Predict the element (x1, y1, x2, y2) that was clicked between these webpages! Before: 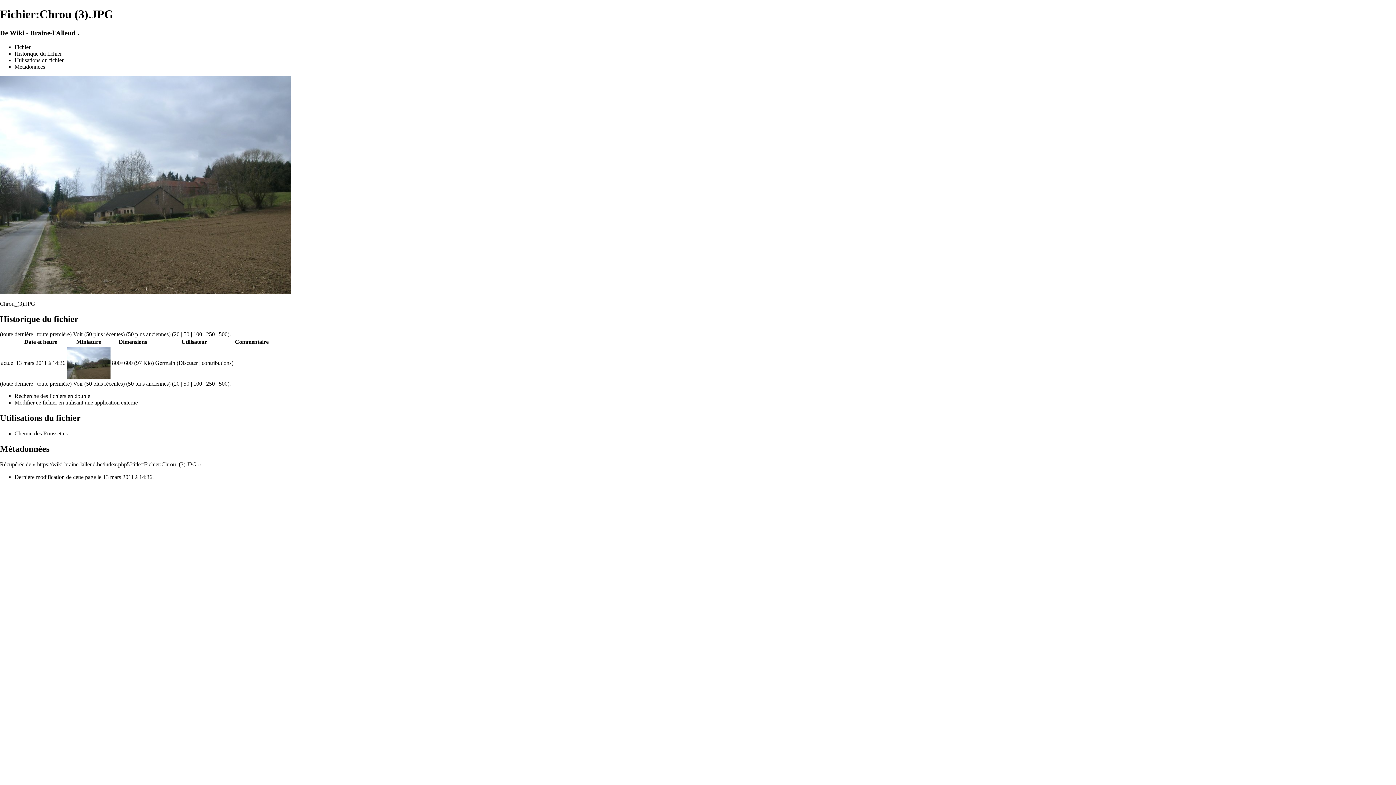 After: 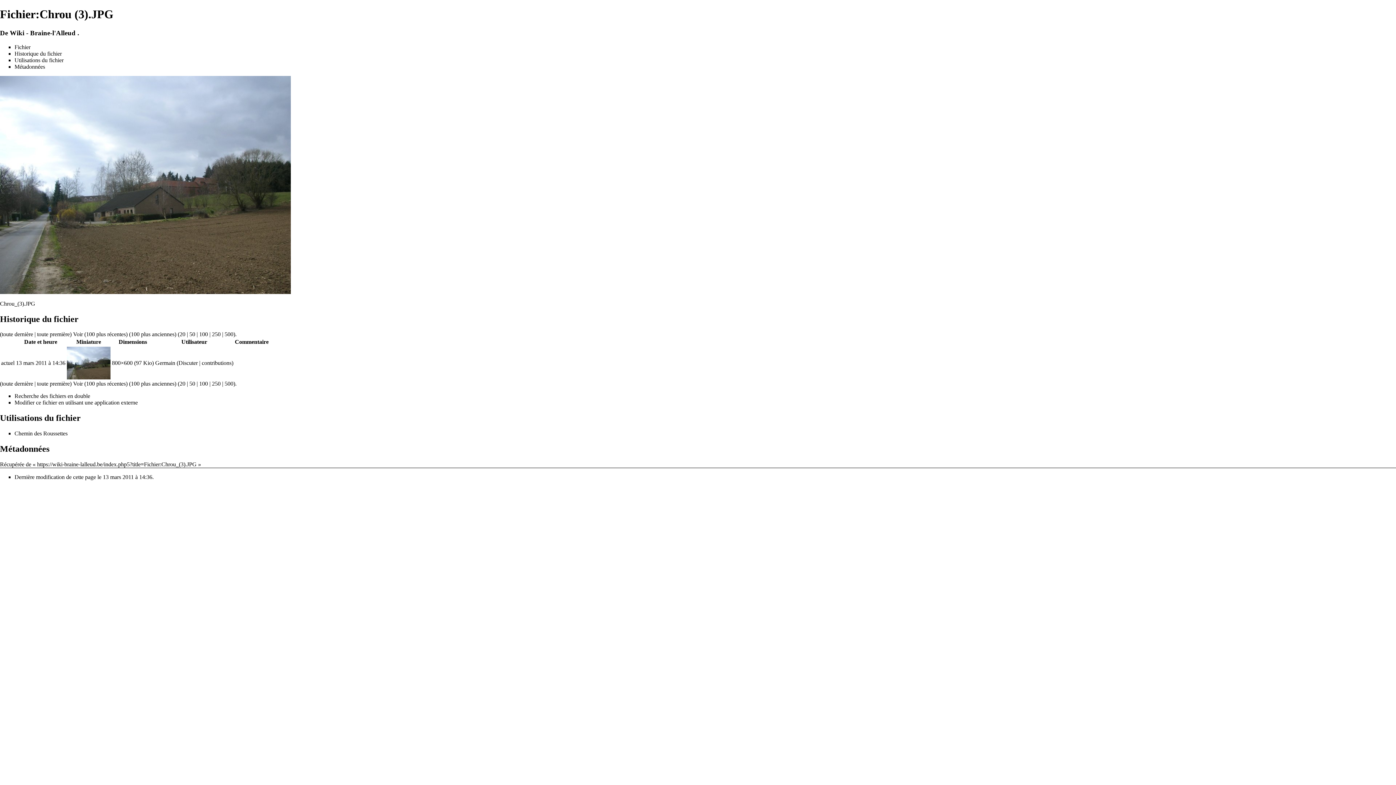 Action: label: 100 bbox: (193, 331, 202, 337)